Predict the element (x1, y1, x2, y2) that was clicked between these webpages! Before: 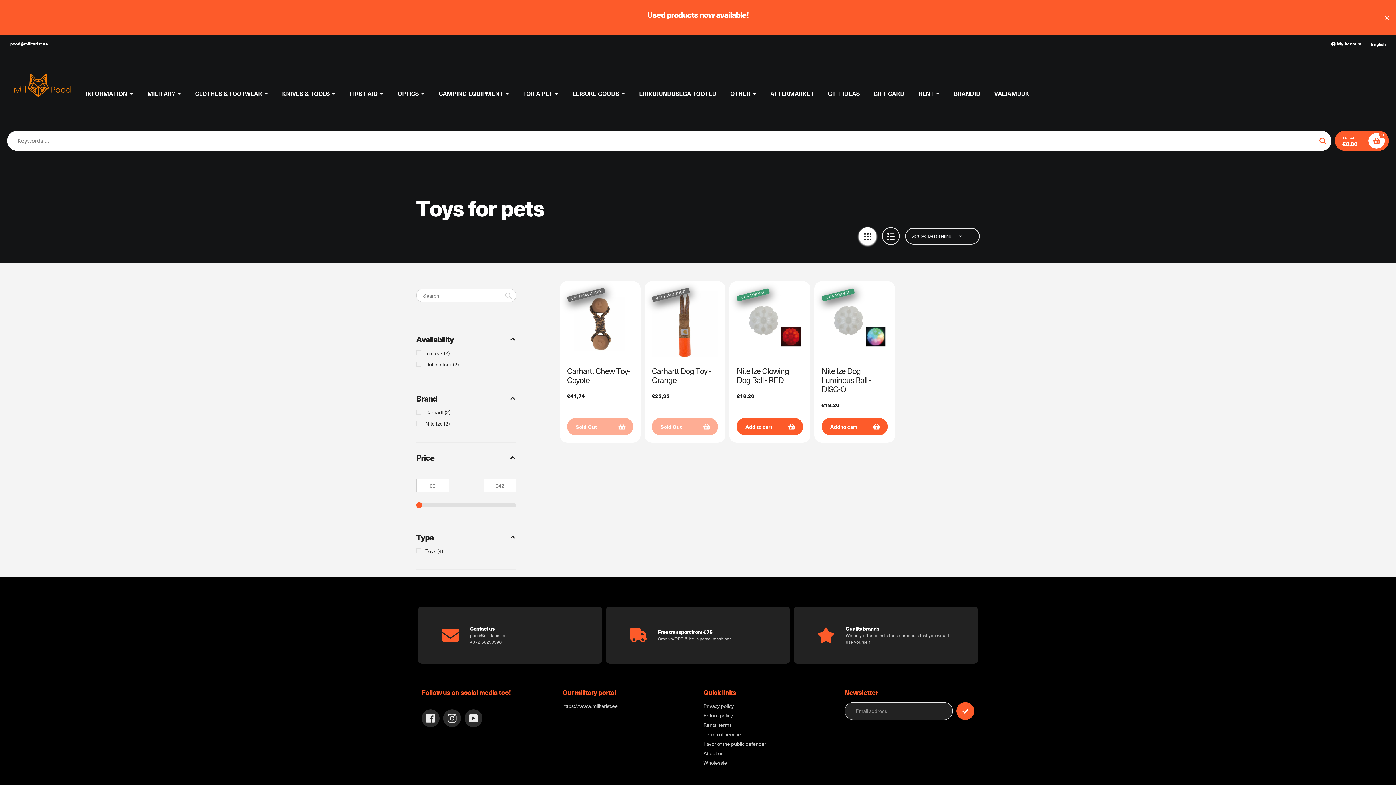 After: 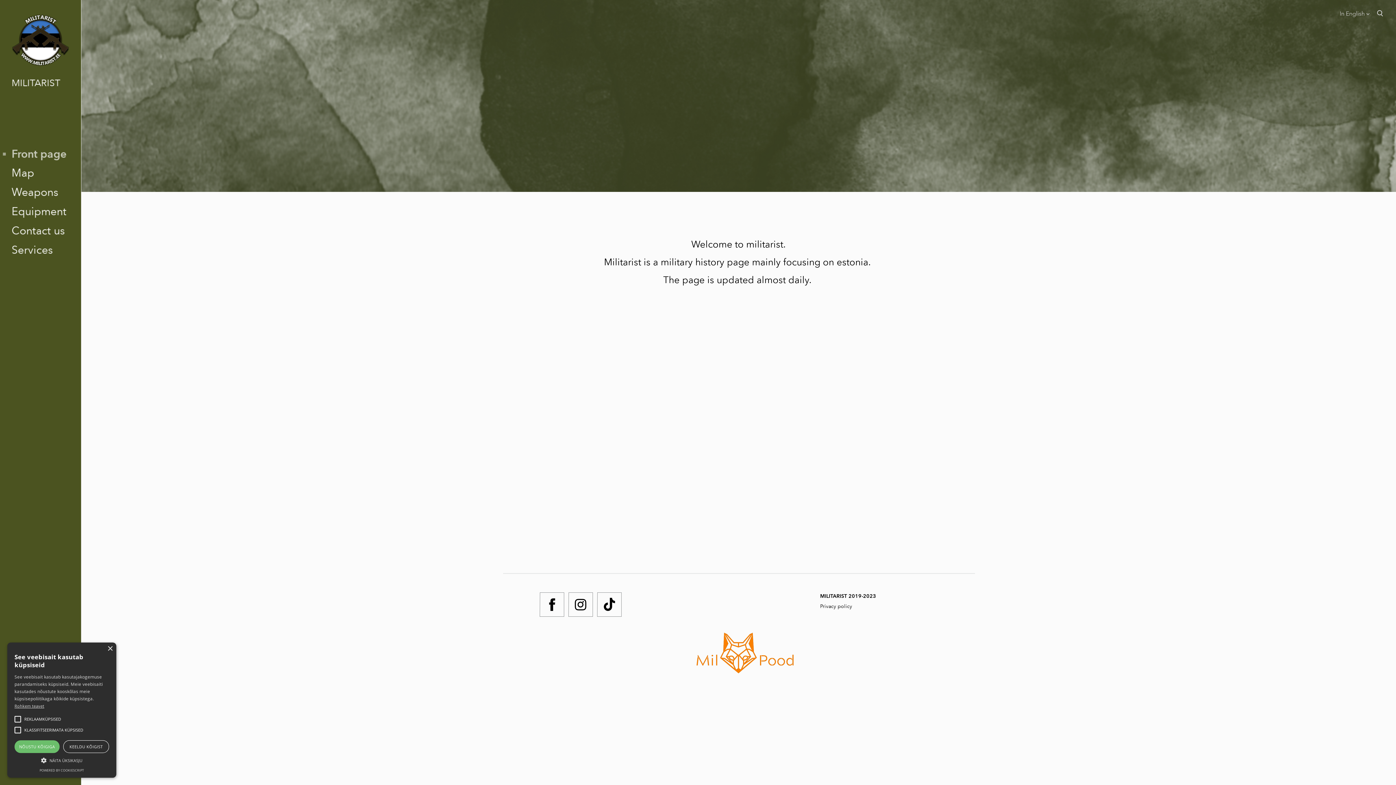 Action: label: https://www.militarist.ee bbox: (562, 702, 618, 709)